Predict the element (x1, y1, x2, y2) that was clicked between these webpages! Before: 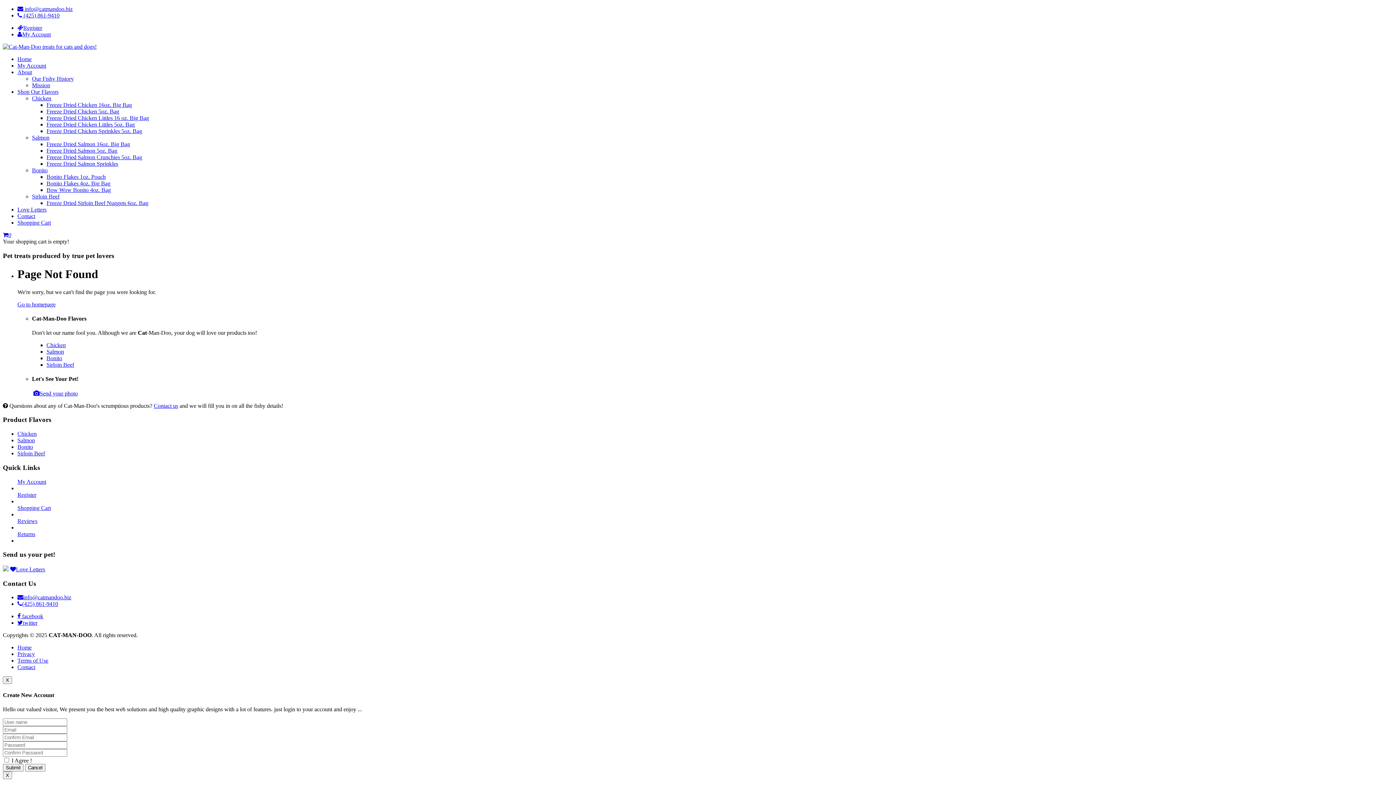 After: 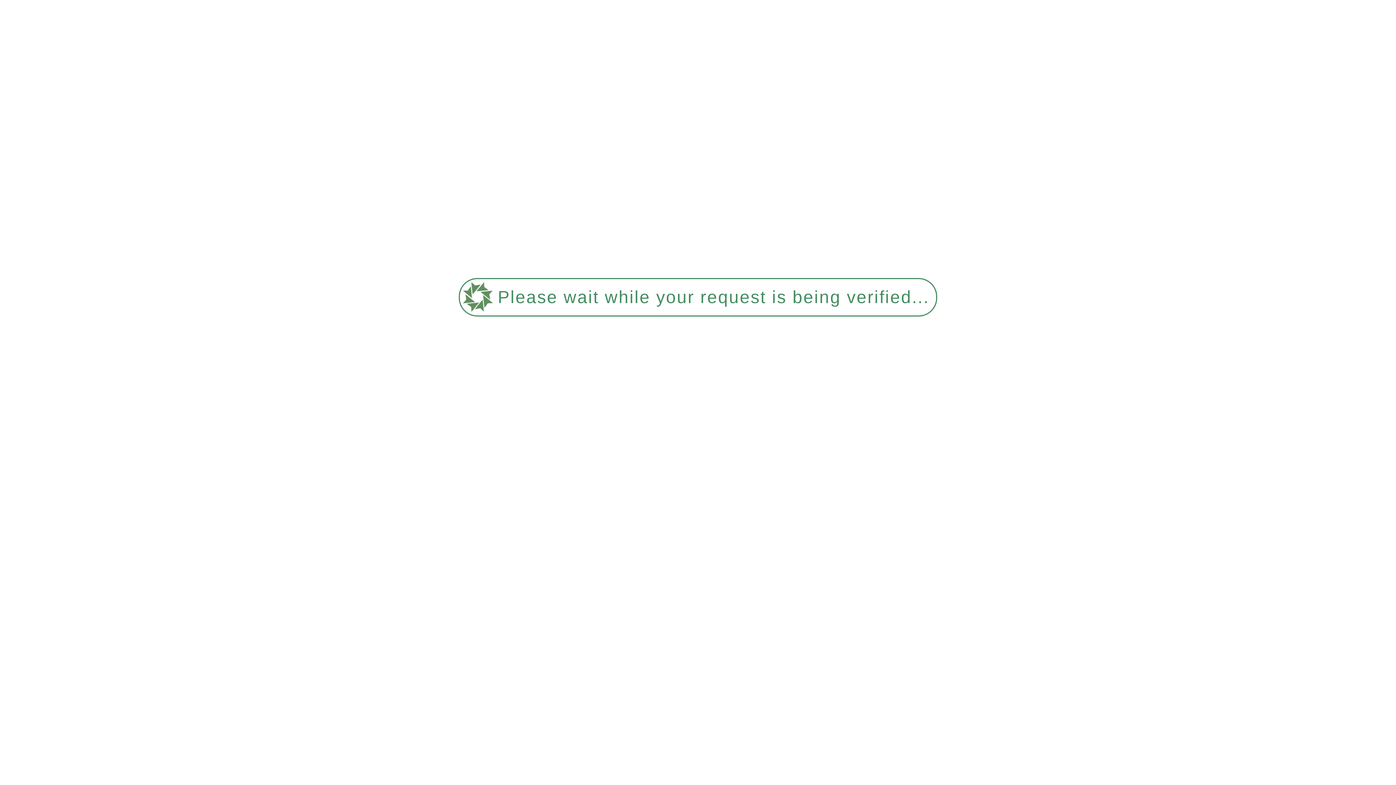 Action: label: Salmon bbox: (17, 437, 34, 443)